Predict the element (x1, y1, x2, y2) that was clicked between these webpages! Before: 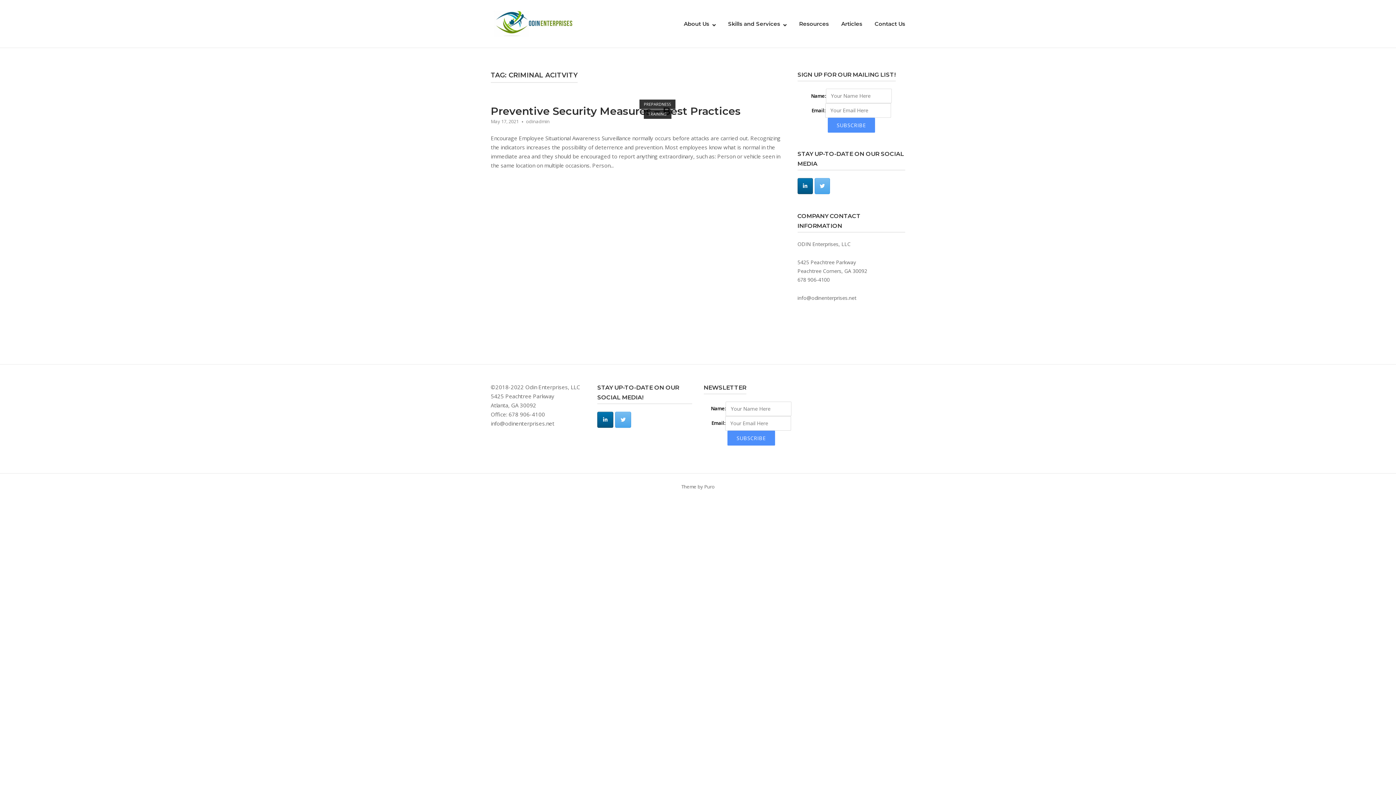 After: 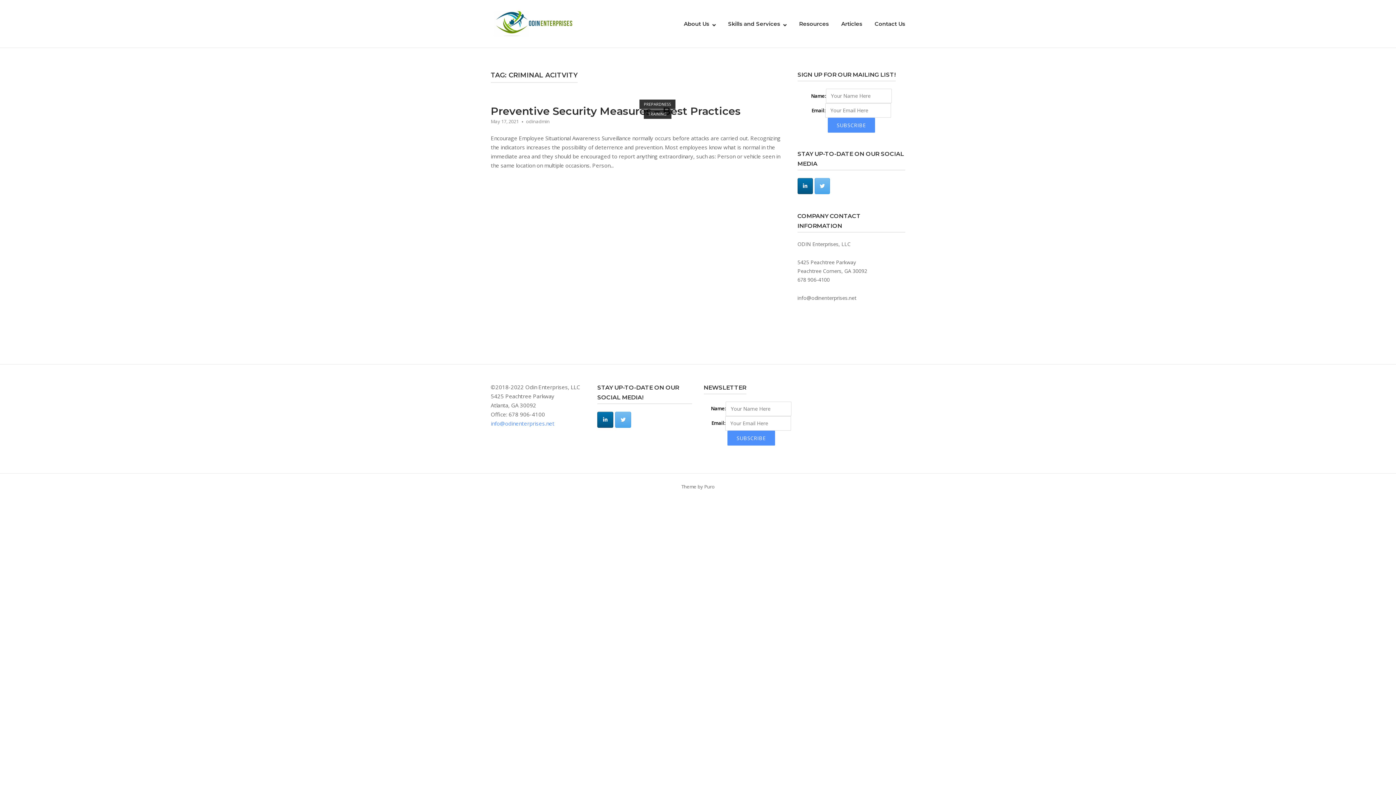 Action: label: info@odinenterprises.net bbox: (490, 419, 554, 427)